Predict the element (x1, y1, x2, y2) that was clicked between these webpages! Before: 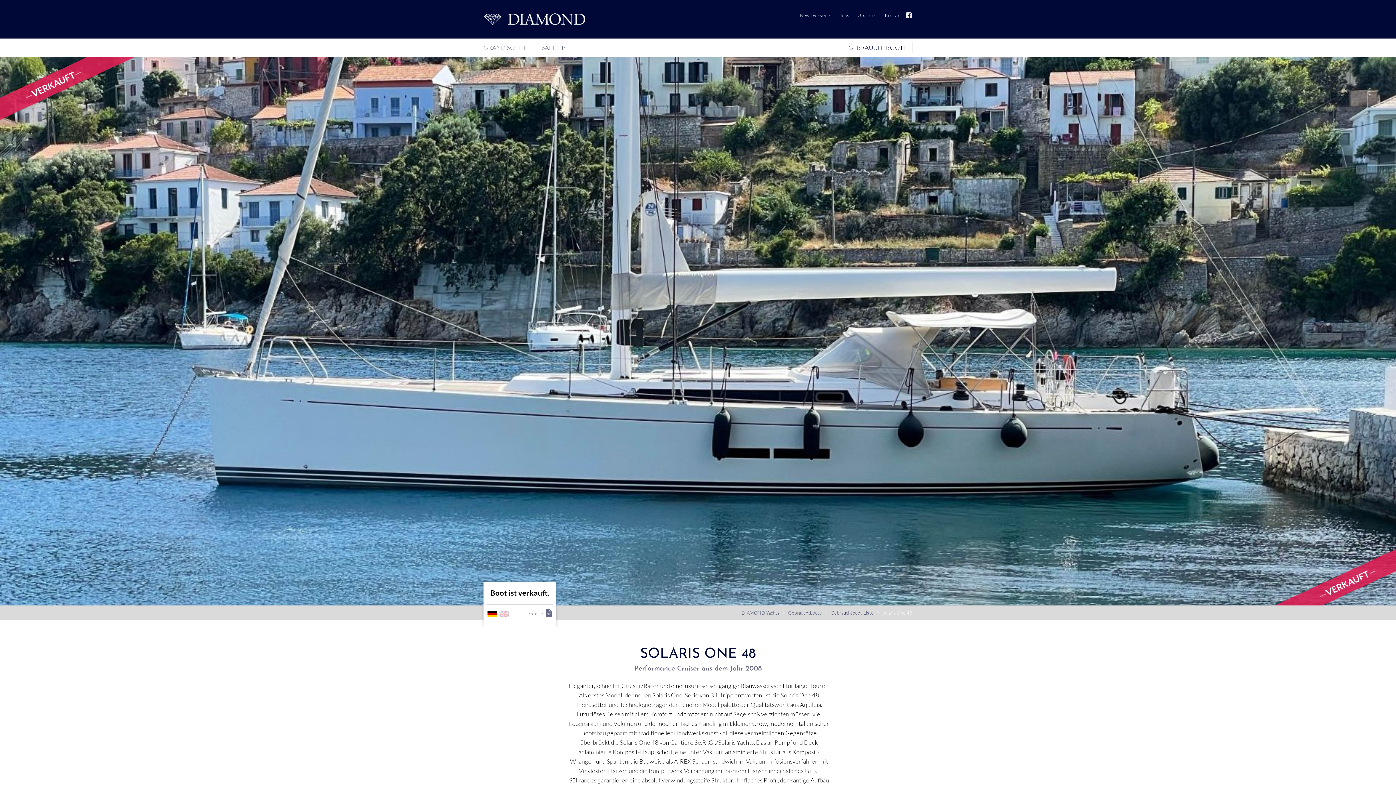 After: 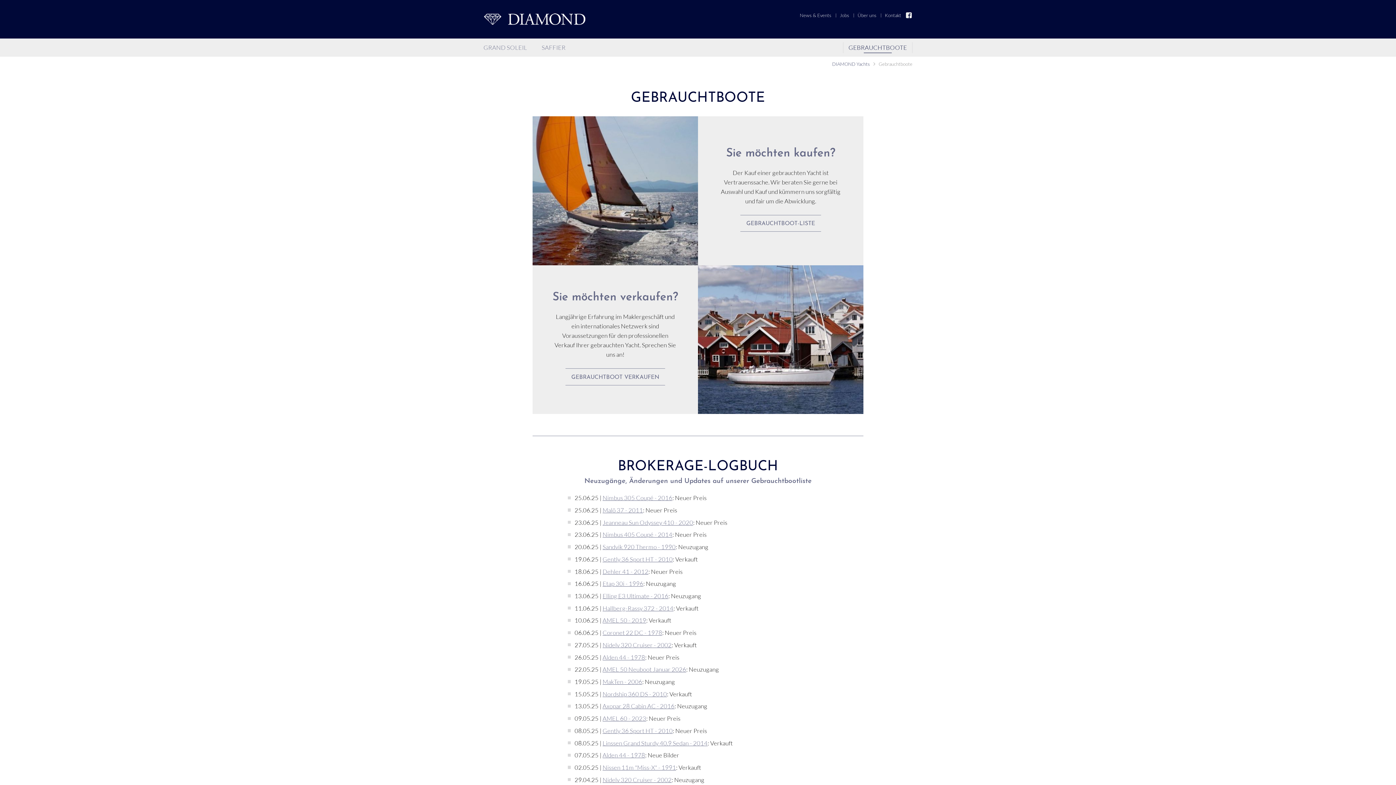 Action: bbox: (788, 607, 822, 618) label: Gebrauchtboote